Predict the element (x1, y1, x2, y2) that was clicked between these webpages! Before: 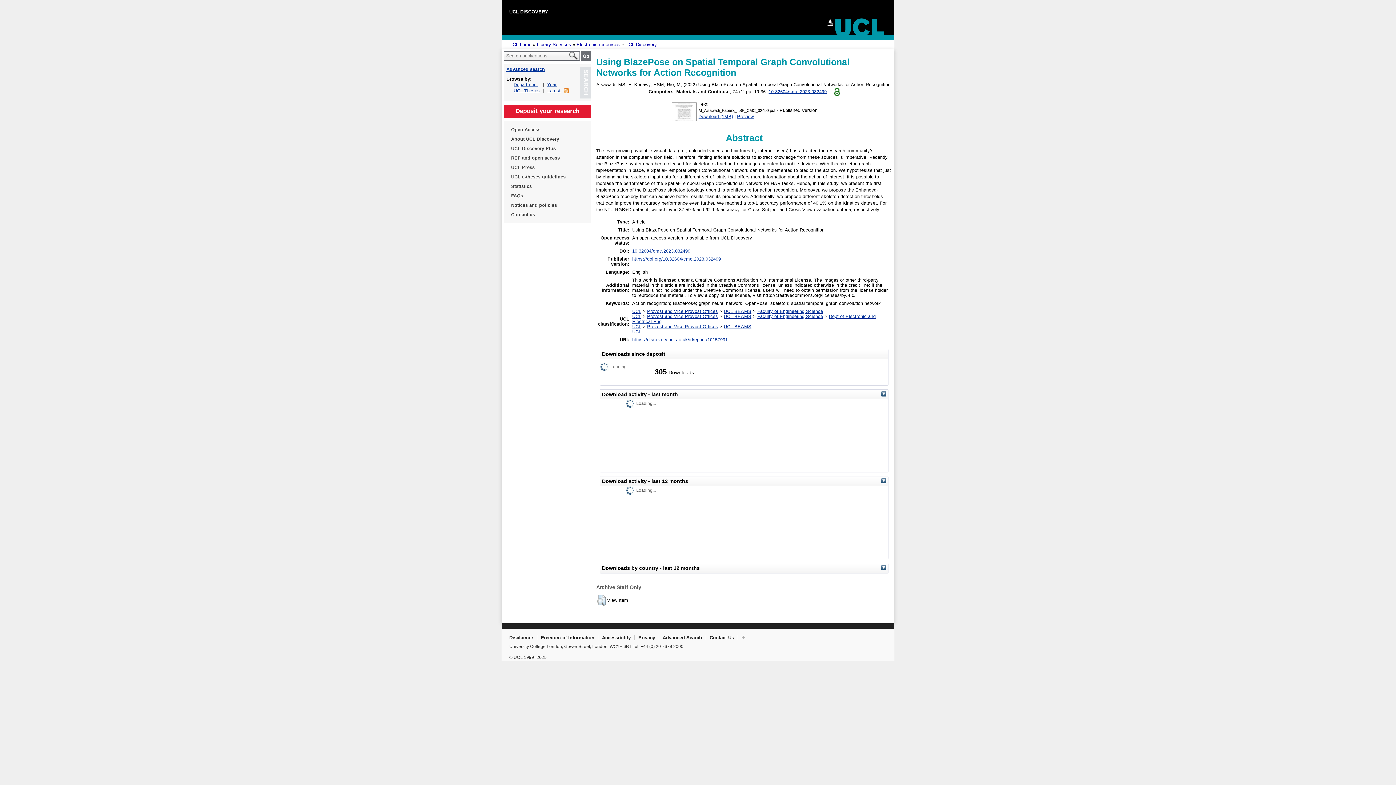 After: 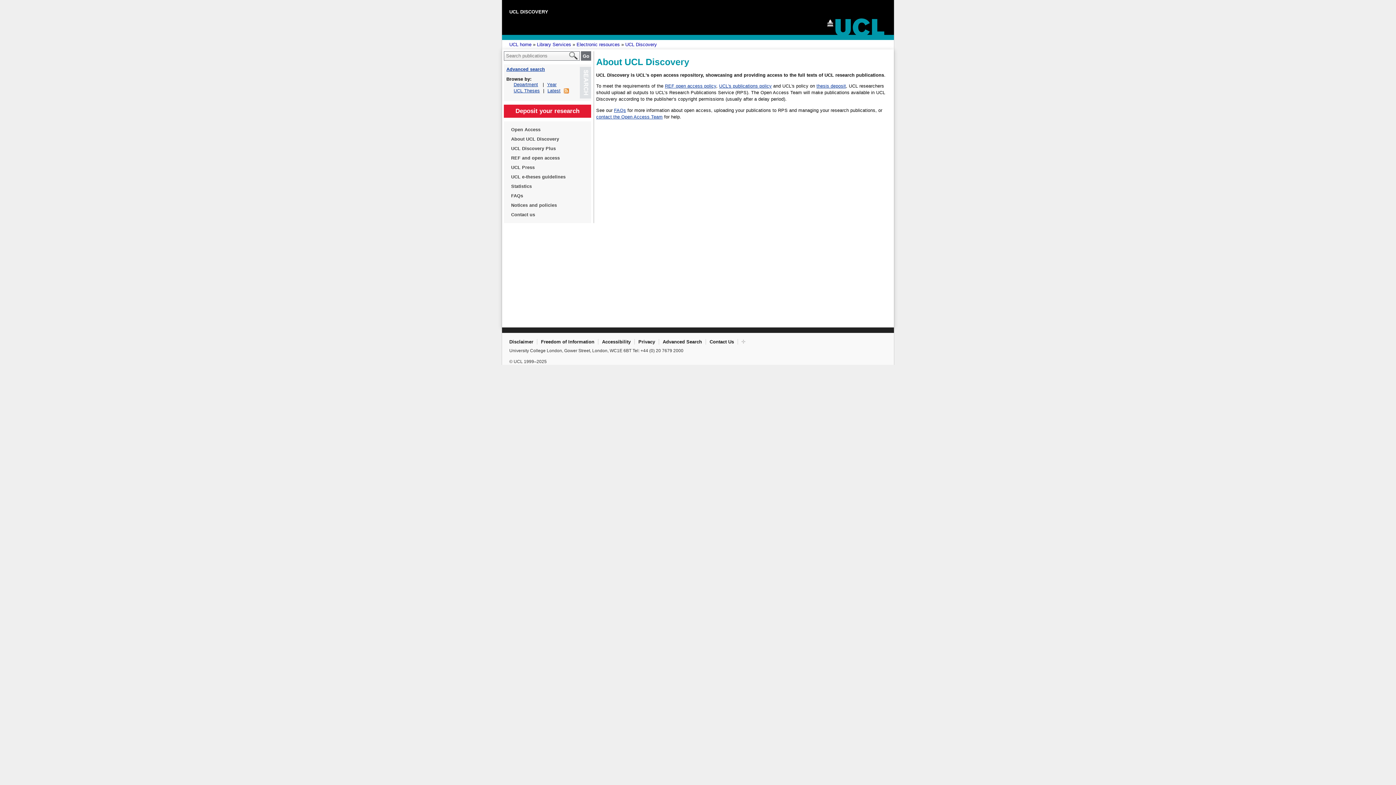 Action: bbox: (511, 134, 584, 144) label: About UCL Discovery